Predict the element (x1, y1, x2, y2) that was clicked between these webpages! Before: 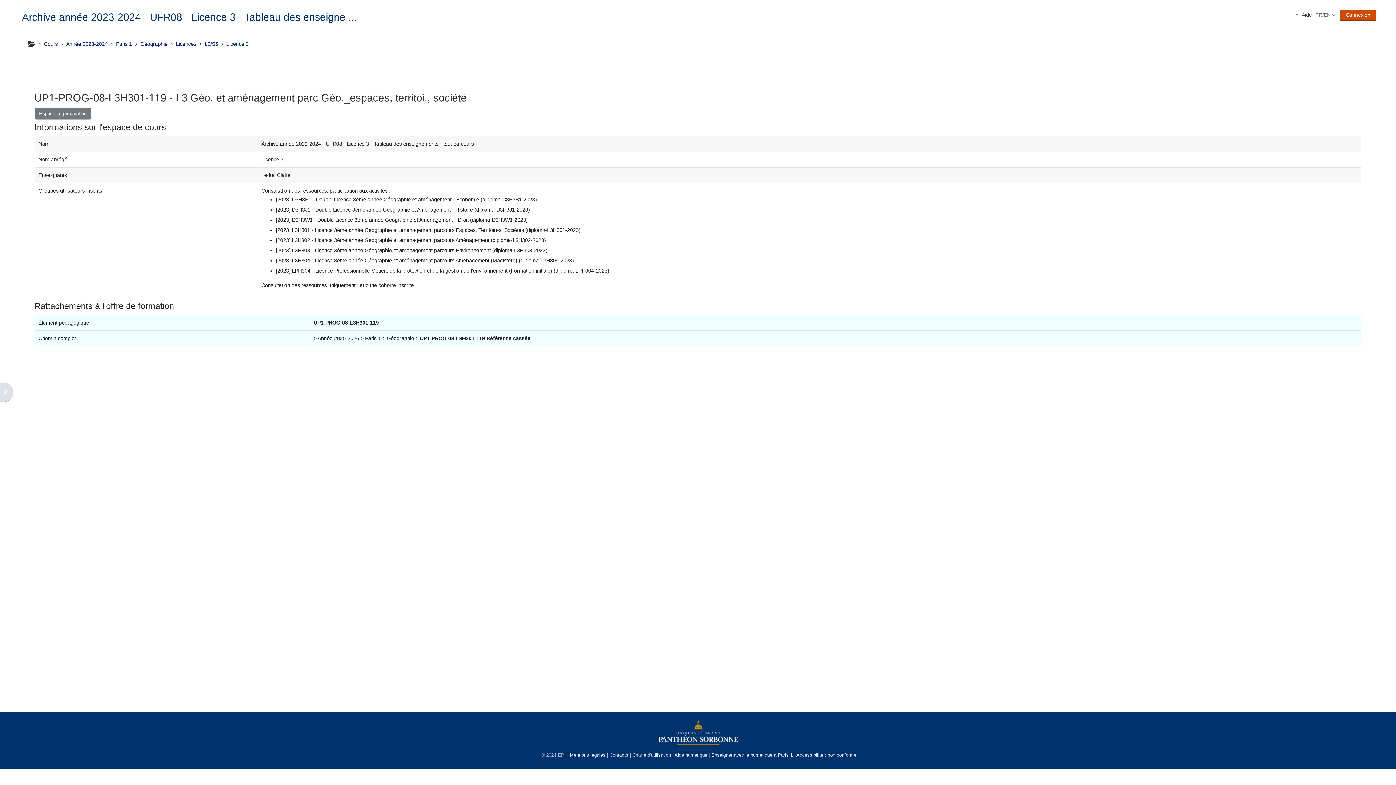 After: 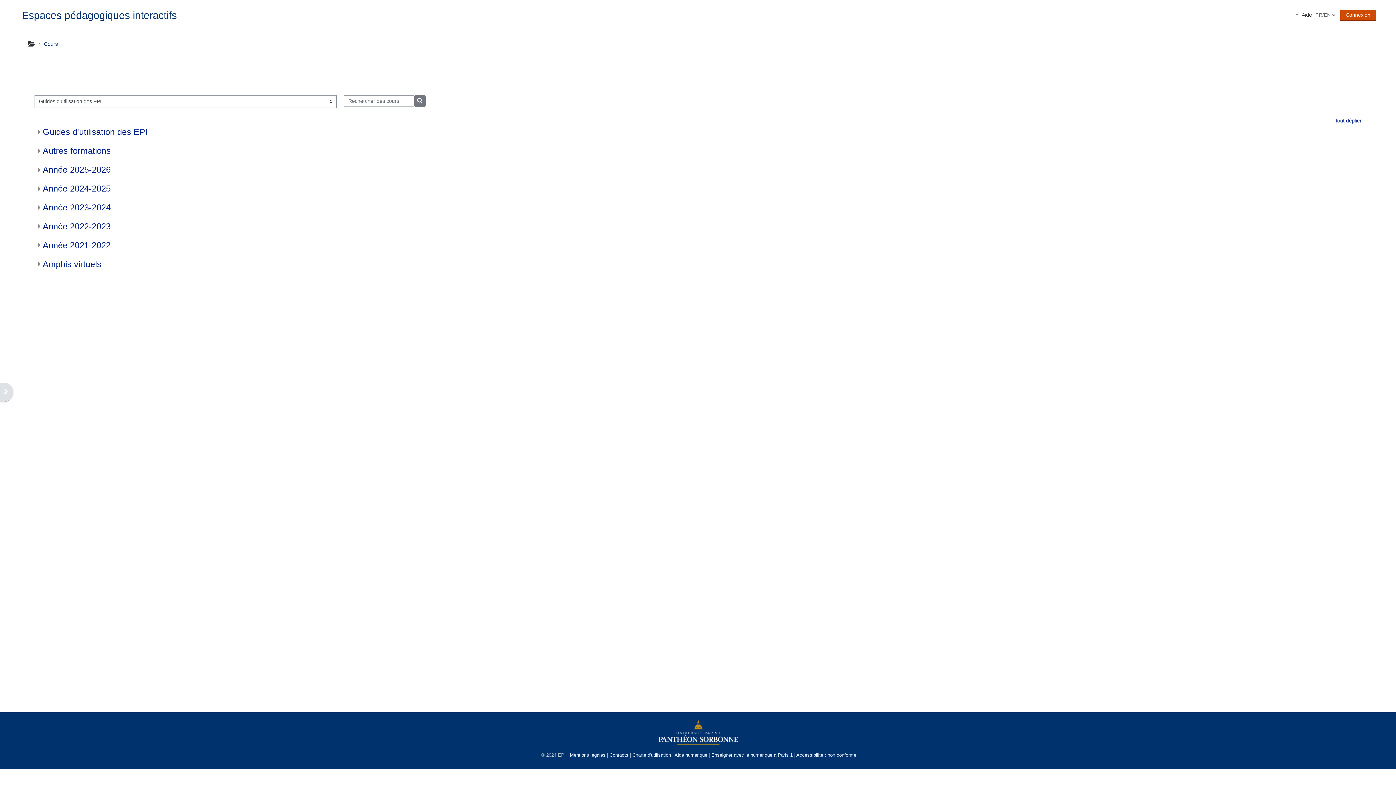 Action: bbox: (44, 41, 57, 46) label: Cours